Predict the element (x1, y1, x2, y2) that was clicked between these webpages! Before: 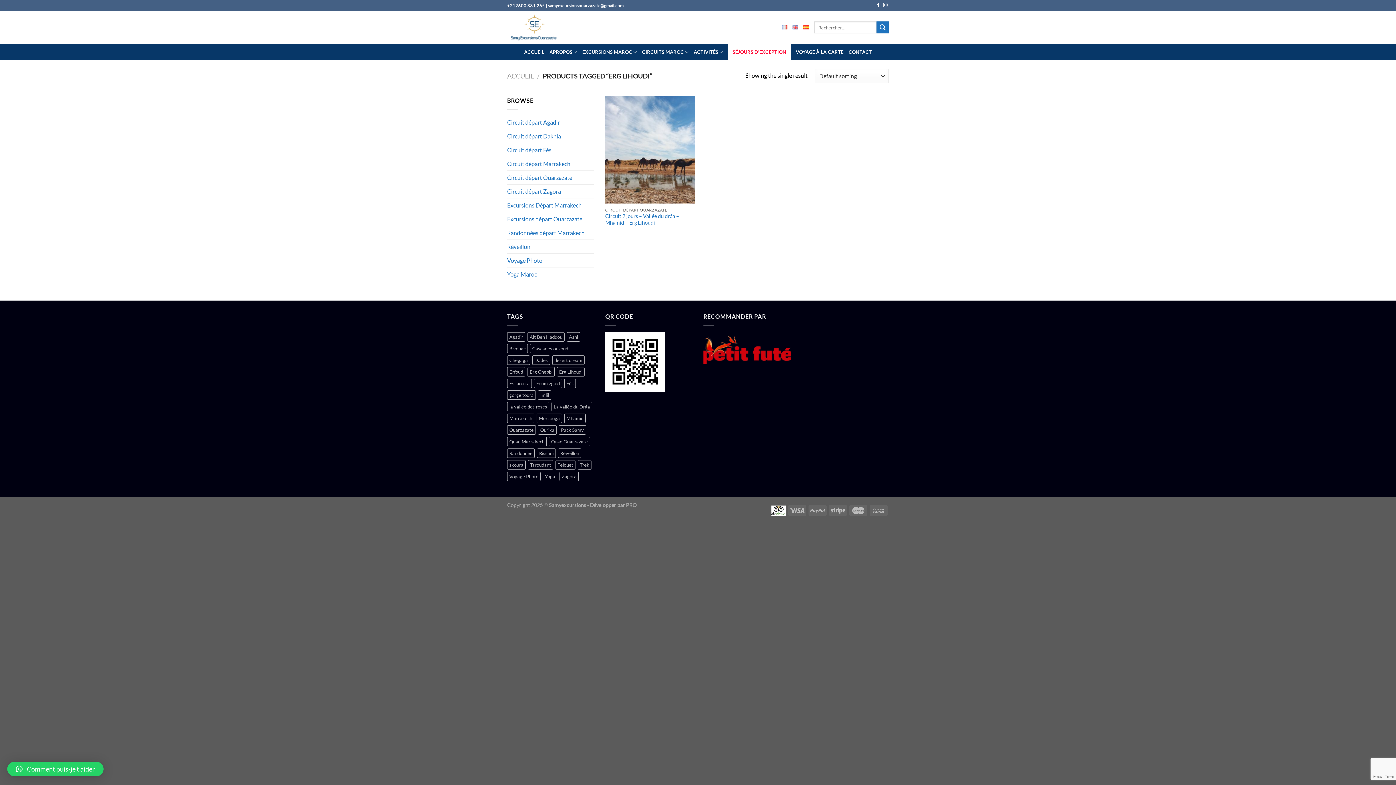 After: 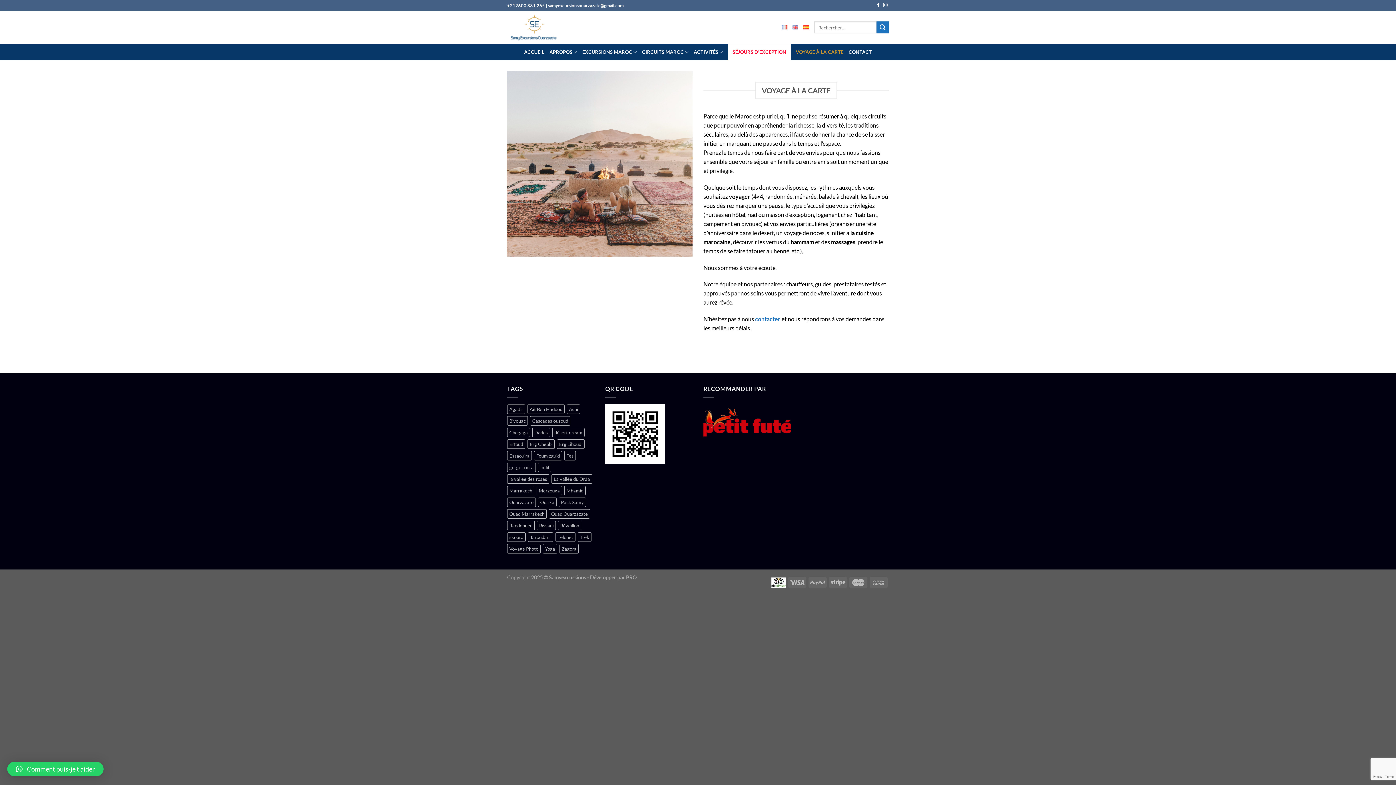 Action: label: VOYAGE À LA CARTE bbox: (796, 44, 843, 59)